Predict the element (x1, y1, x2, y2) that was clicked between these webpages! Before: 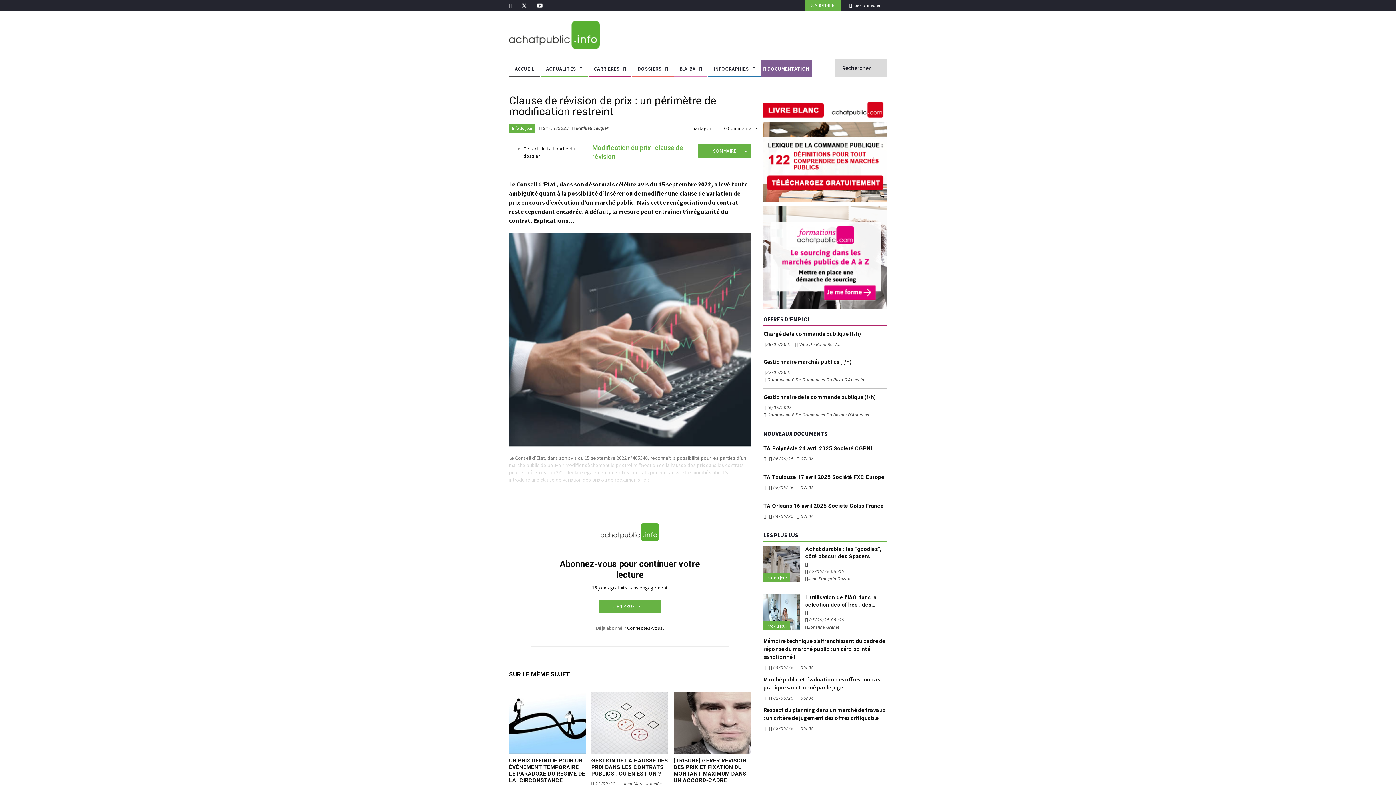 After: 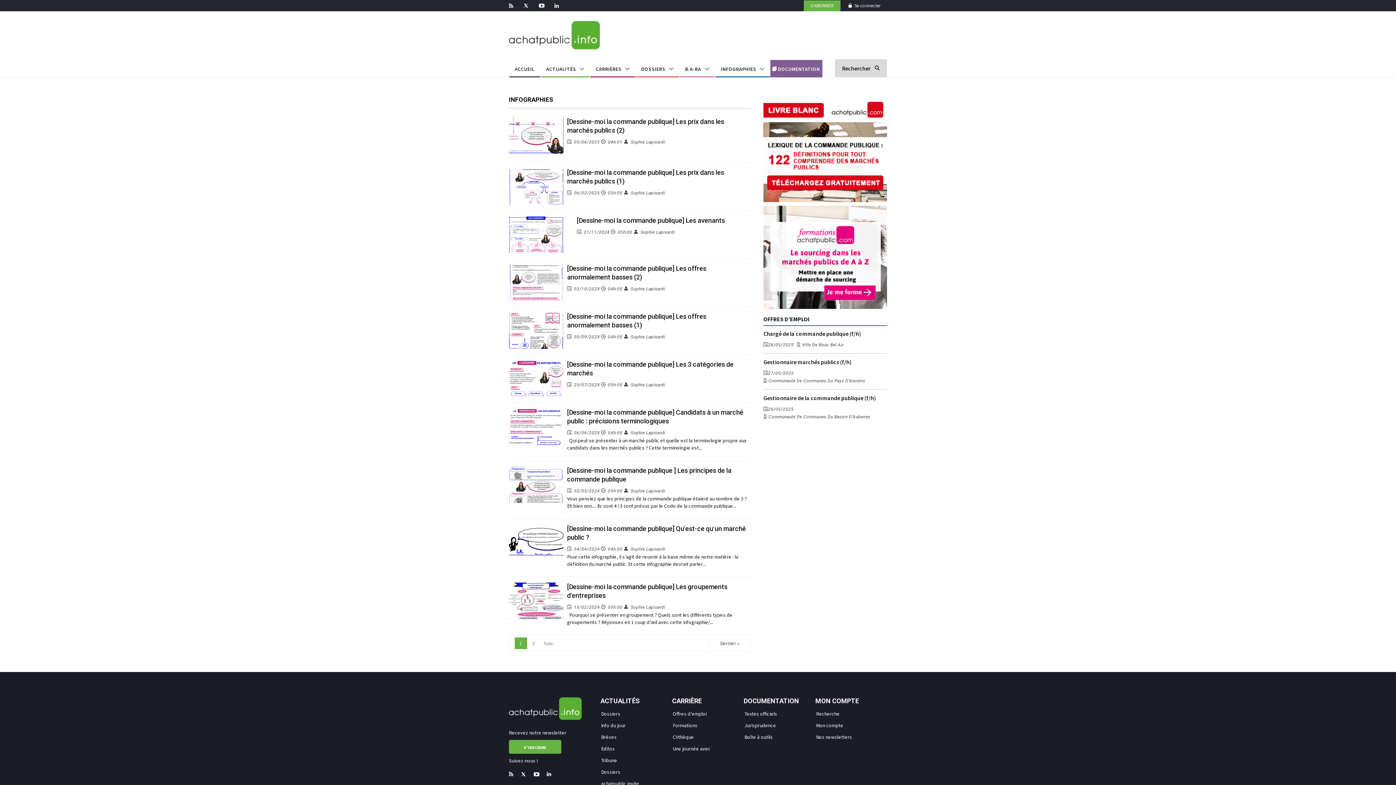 Action: bbox: (708, 59, 760, 77) label: INFOGRAPHIES